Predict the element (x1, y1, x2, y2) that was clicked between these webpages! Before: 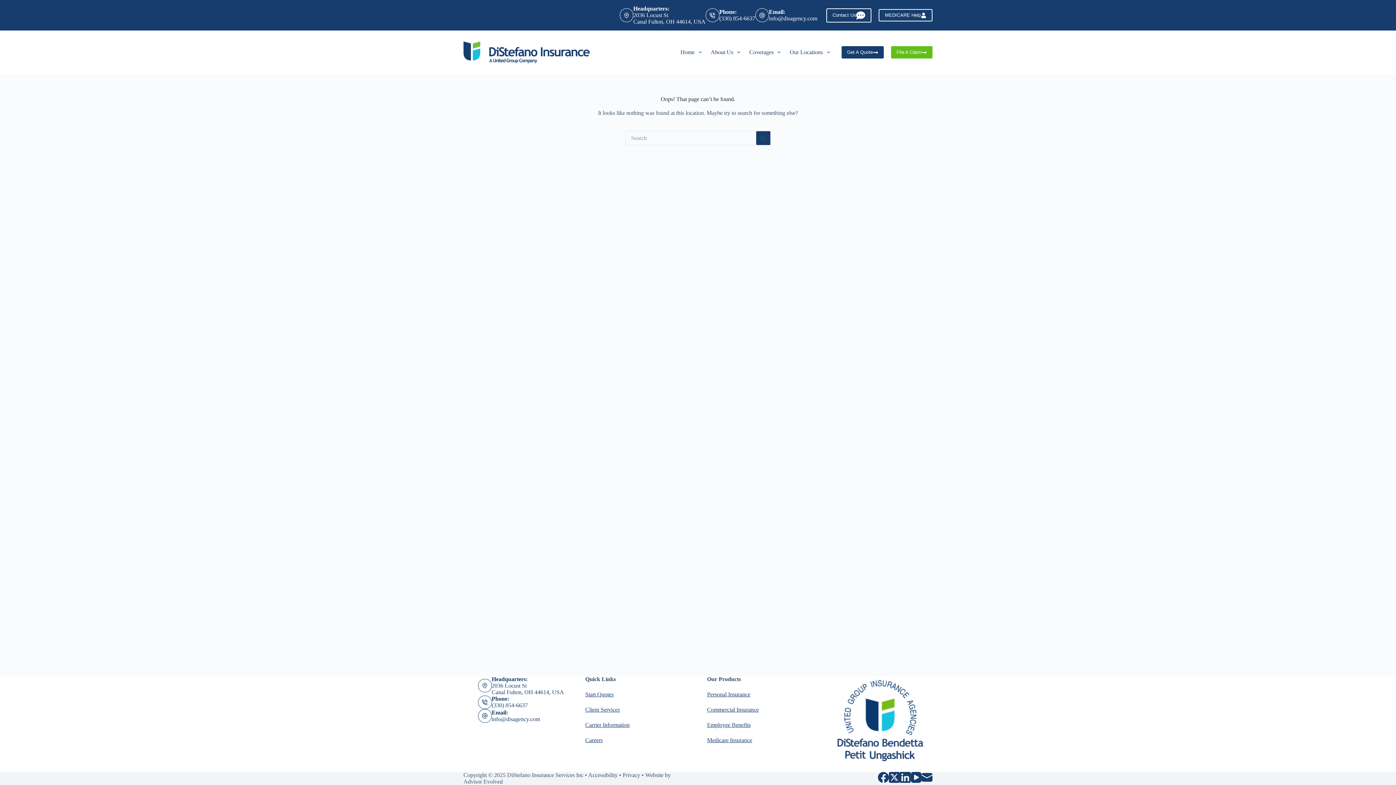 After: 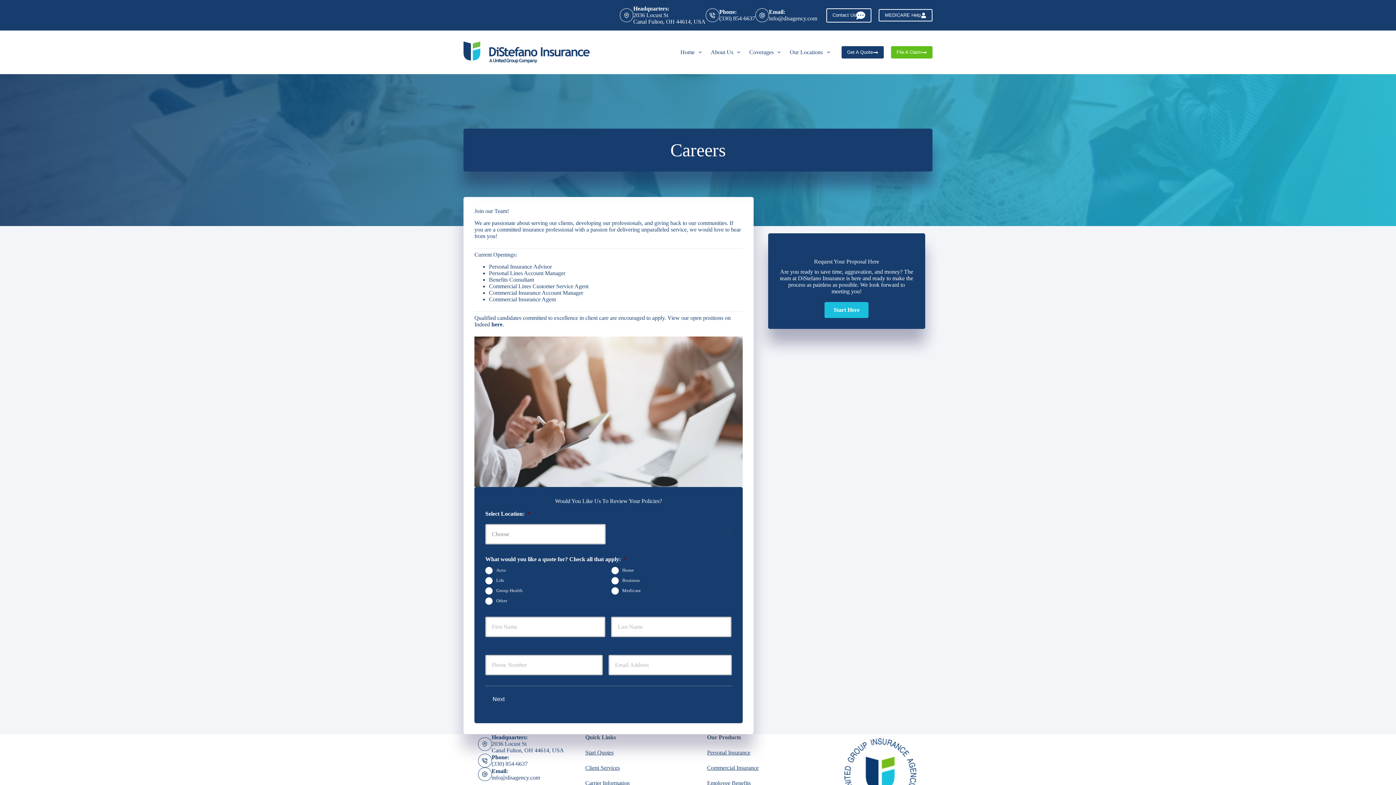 Action: label: Careers bbox: (585, 737, 602, 743)